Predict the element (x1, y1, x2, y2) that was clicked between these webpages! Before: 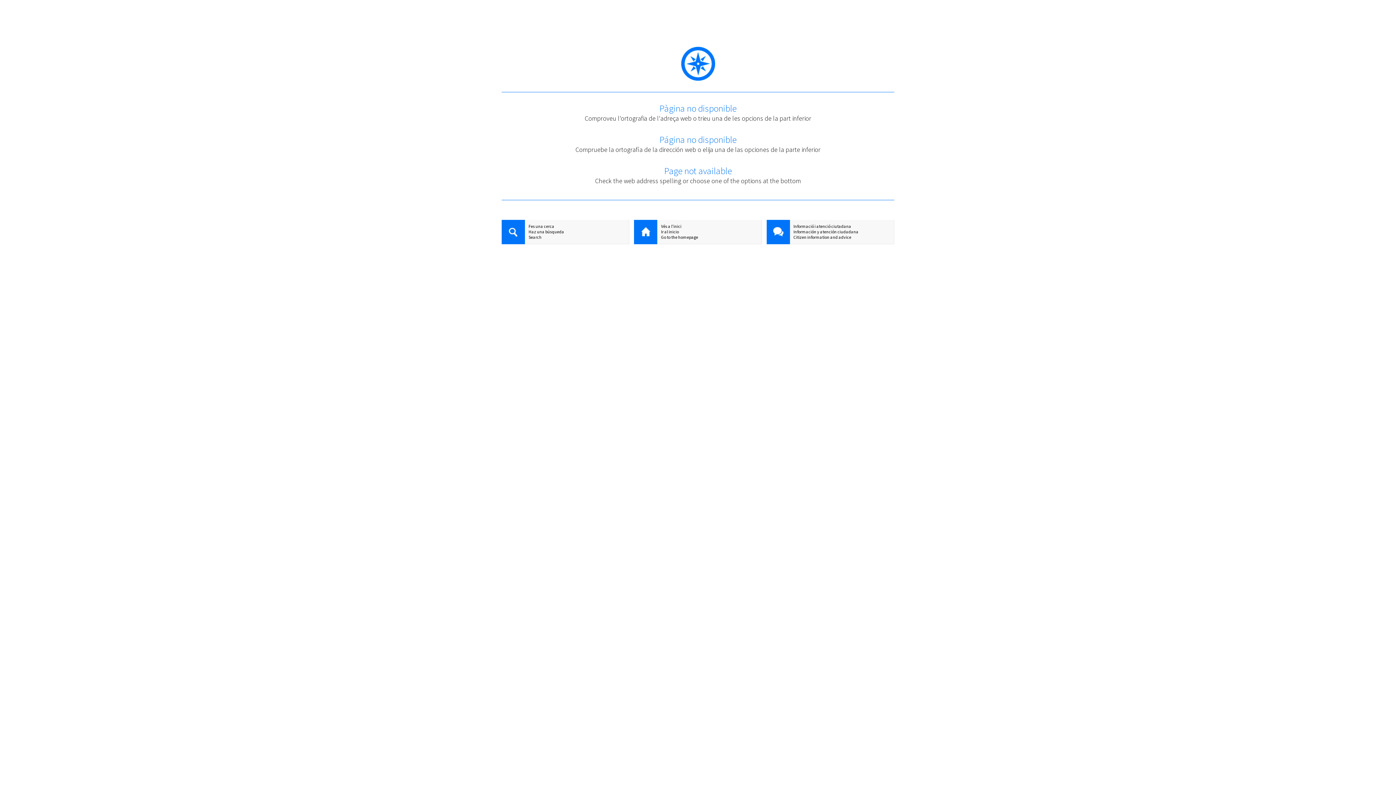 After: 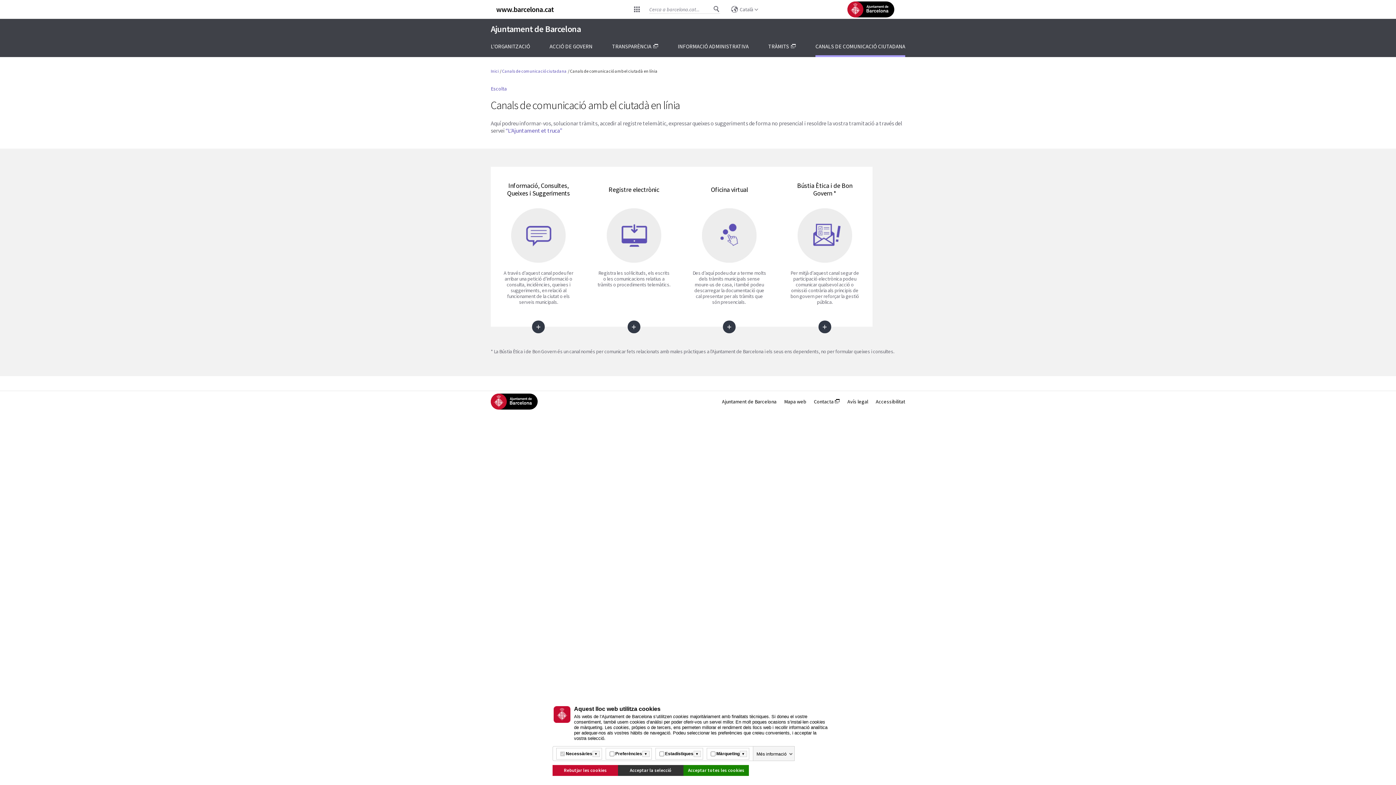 Action: bbox: (766, 223, 894, 229) label: Informació i atenció ciutadana